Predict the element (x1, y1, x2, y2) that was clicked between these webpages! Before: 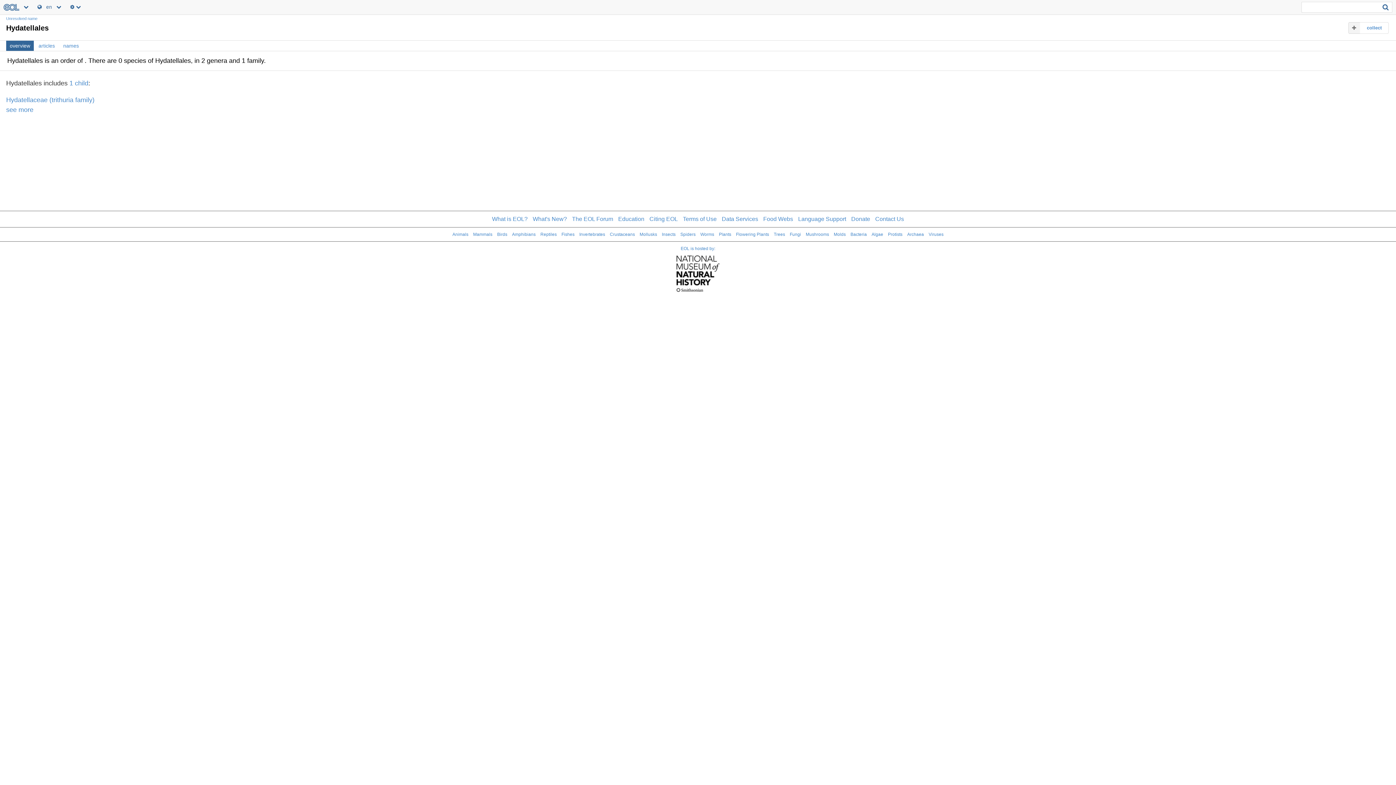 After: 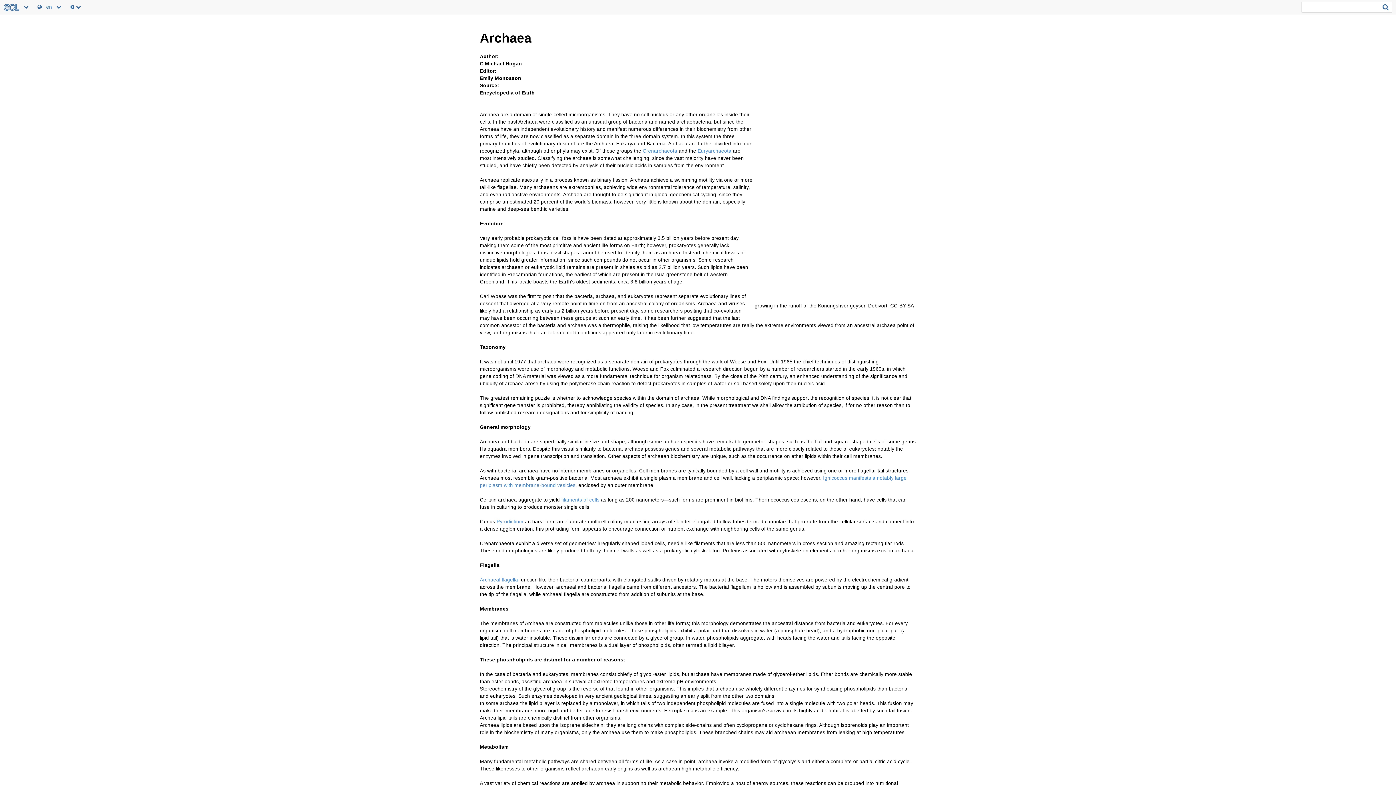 Action: bbox: (907, 232, 924, 237) label: Archaea